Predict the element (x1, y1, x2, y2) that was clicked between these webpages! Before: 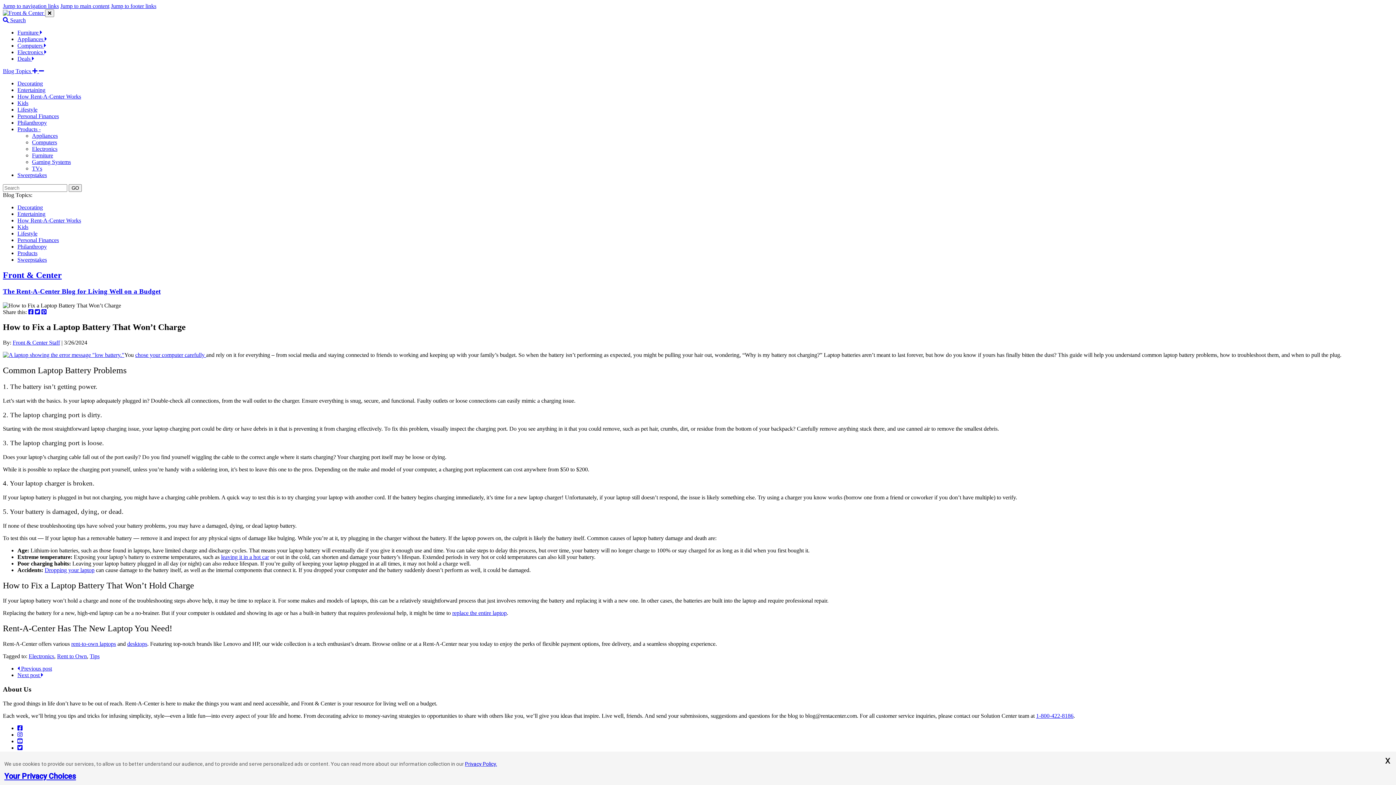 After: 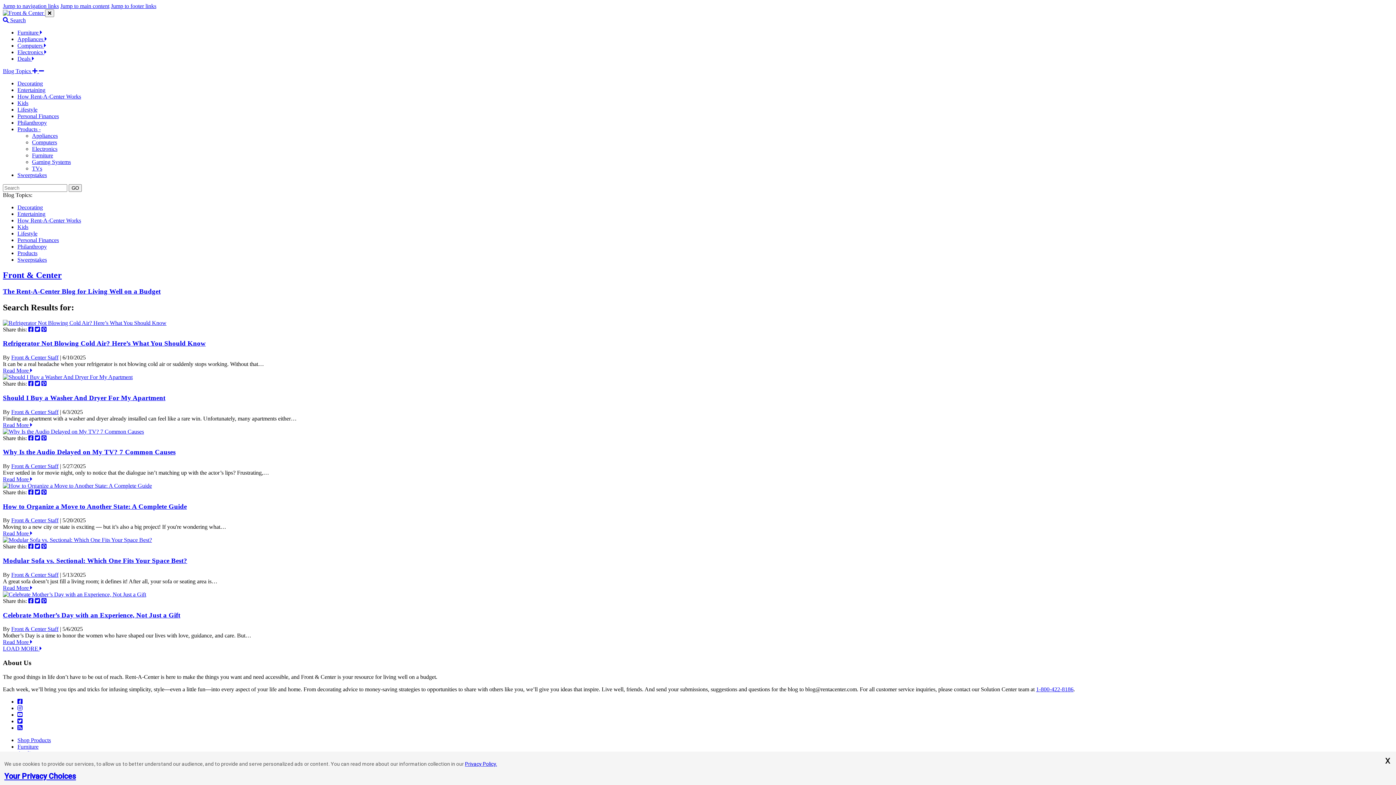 Action: label: GO bbox: (68, 184, 81, 192)